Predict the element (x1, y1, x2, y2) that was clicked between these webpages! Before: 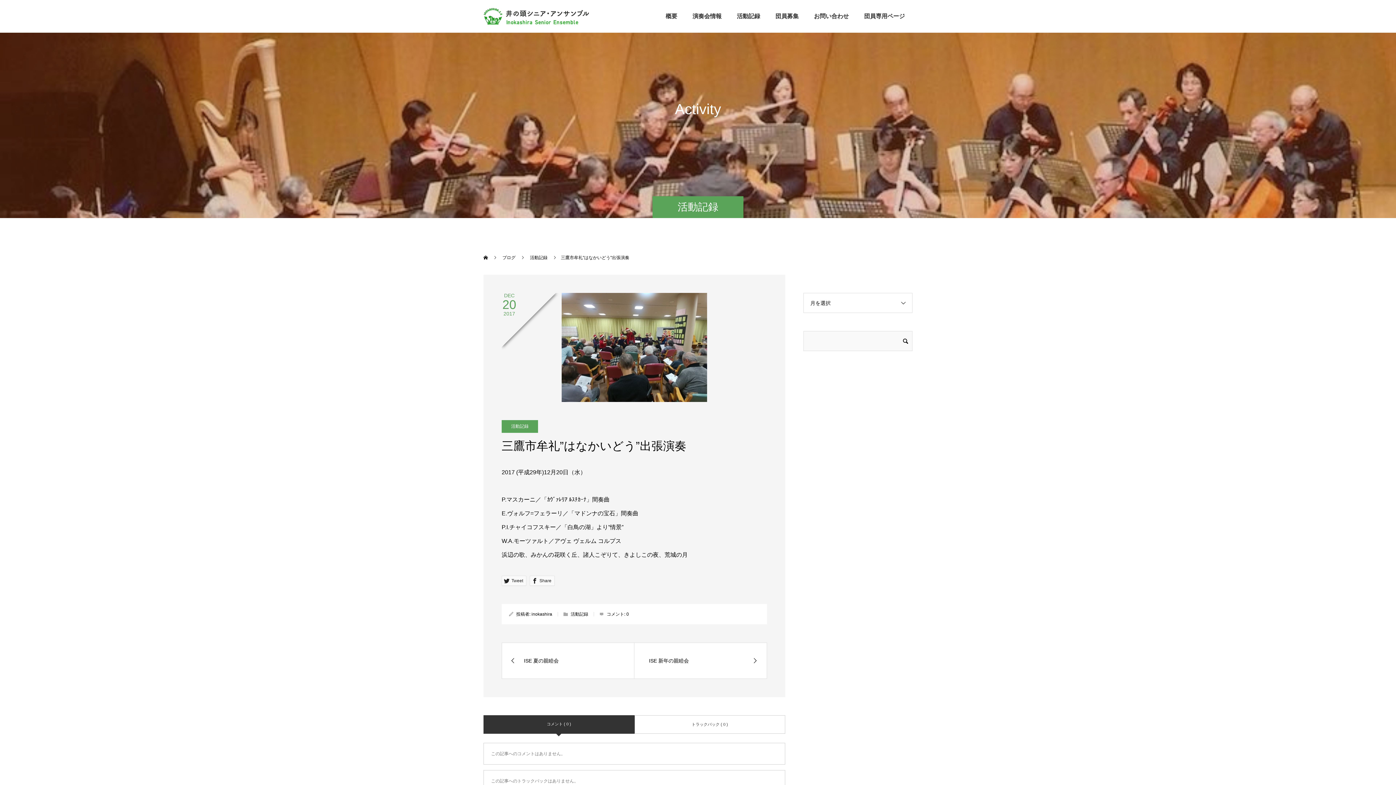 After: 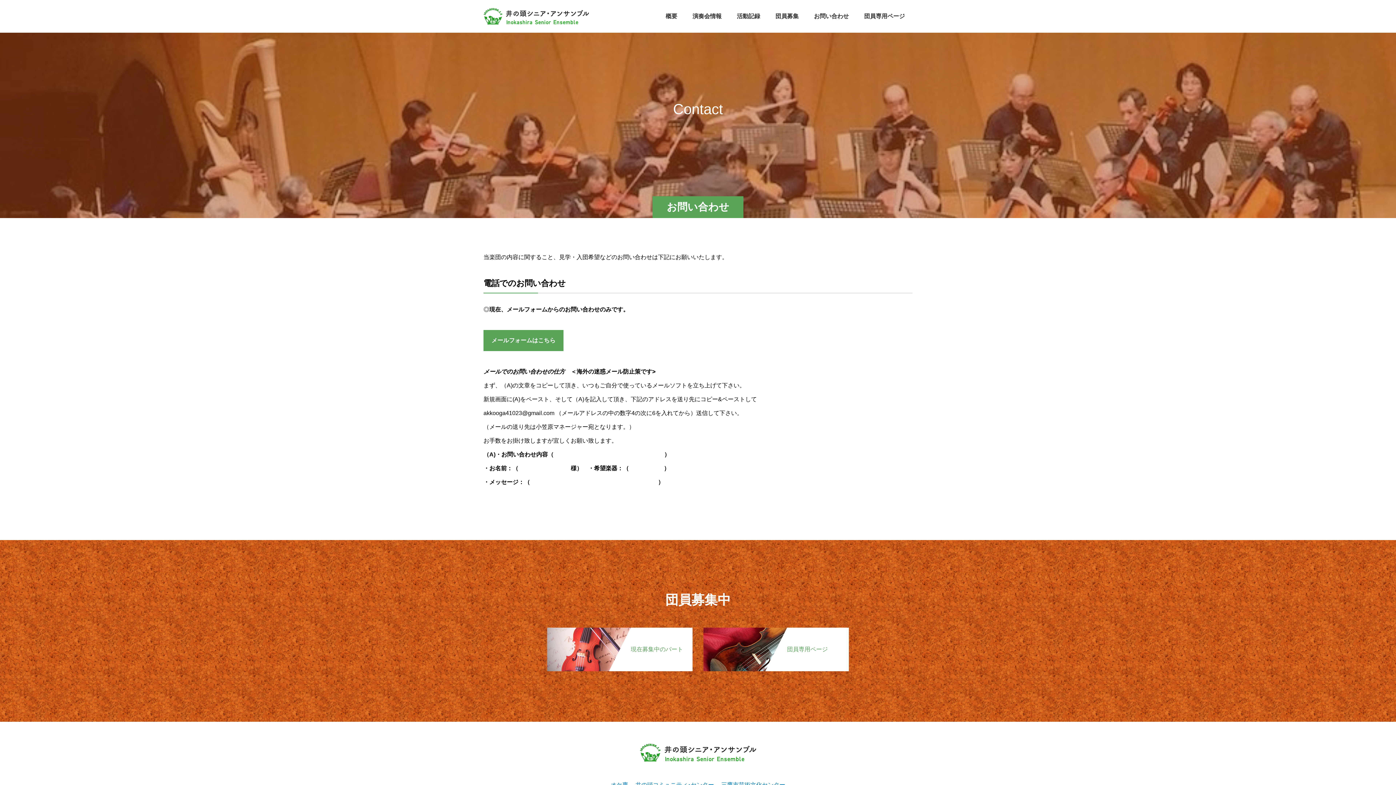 Action: bbox: (806, 0, 856, 32) label: お問い合わせ